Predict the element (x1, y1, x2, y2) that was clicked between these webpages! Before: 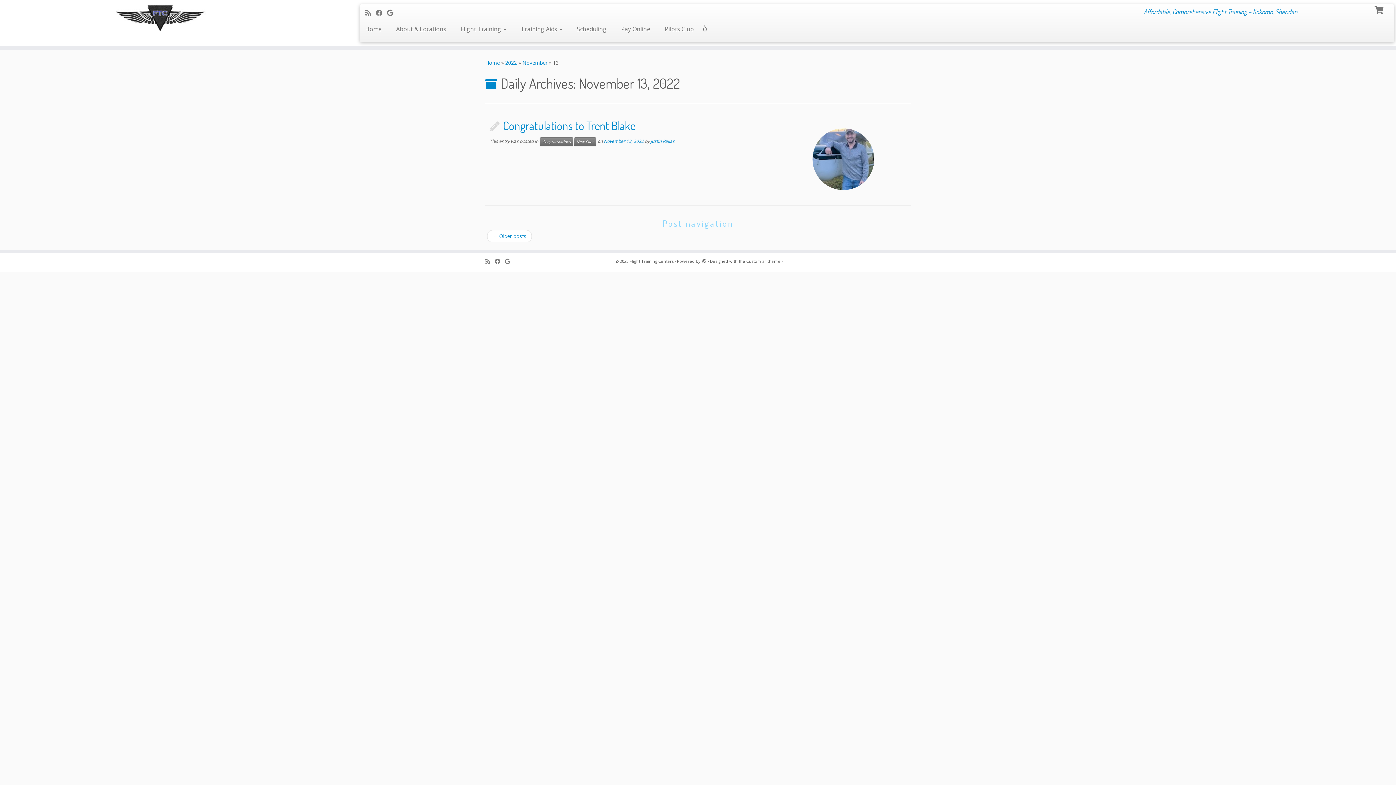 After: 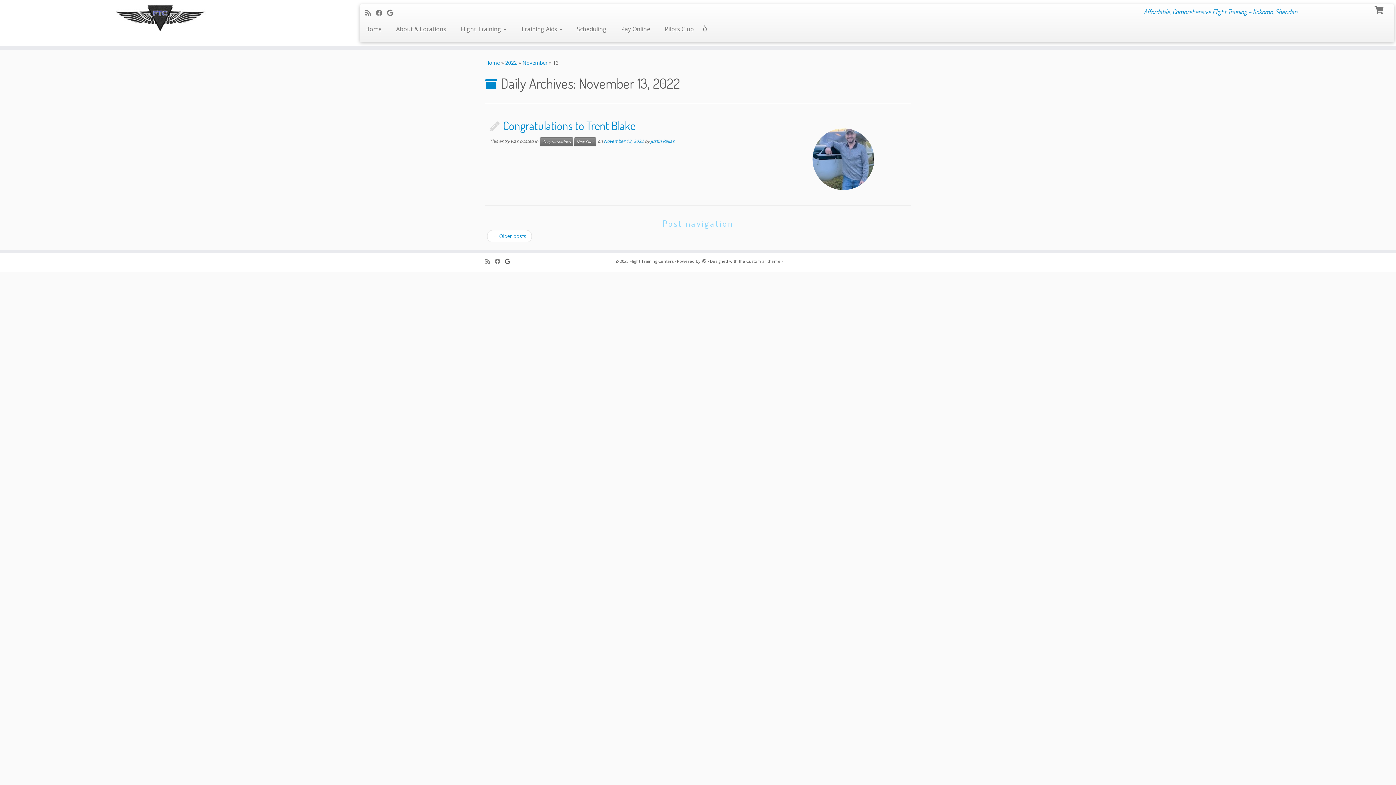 Action: bbox: (505, 257, 515, 265) label: Follow me on Google+